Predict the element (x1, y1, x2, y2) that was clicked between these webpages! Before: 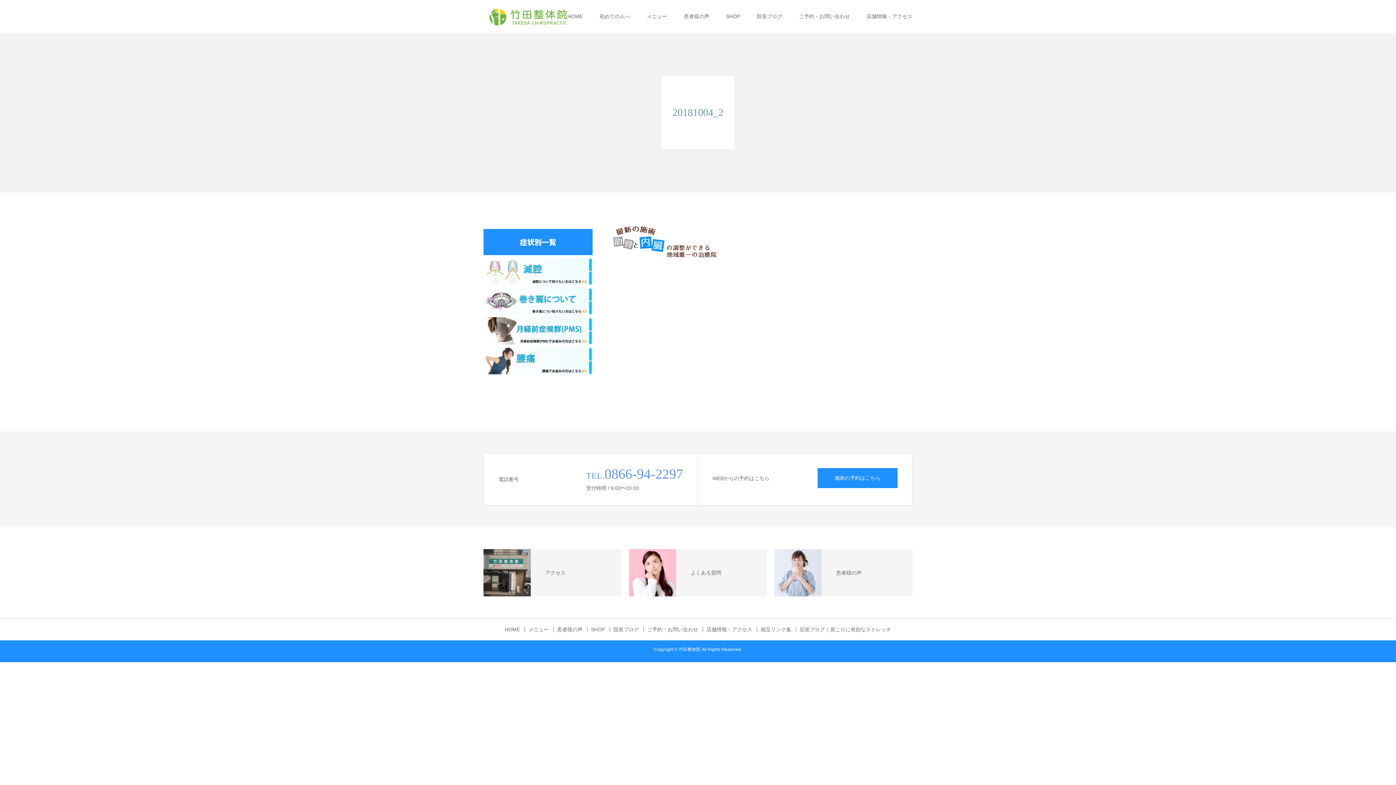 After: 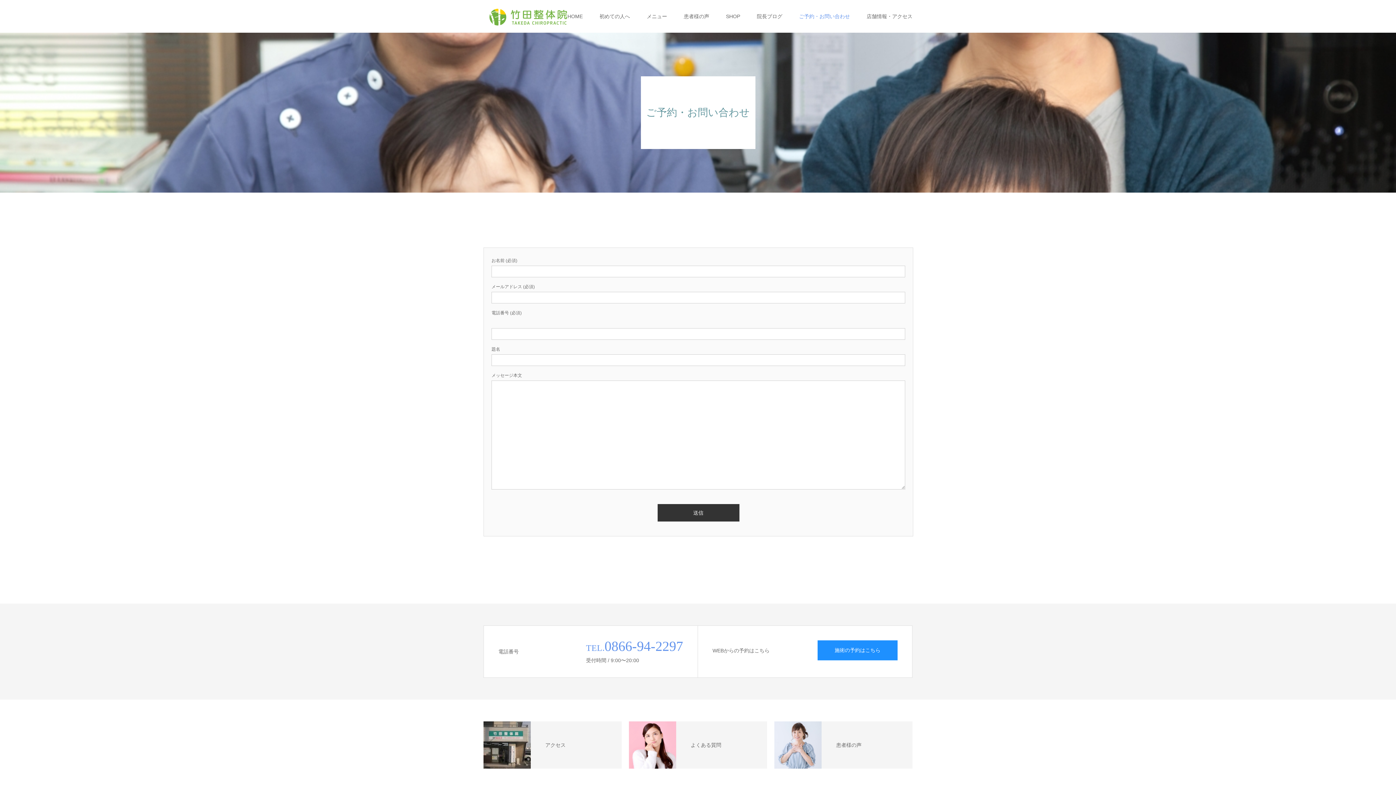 Action: bbox: (647, 627, 703, 632) label: ご予約・お問い合わせ